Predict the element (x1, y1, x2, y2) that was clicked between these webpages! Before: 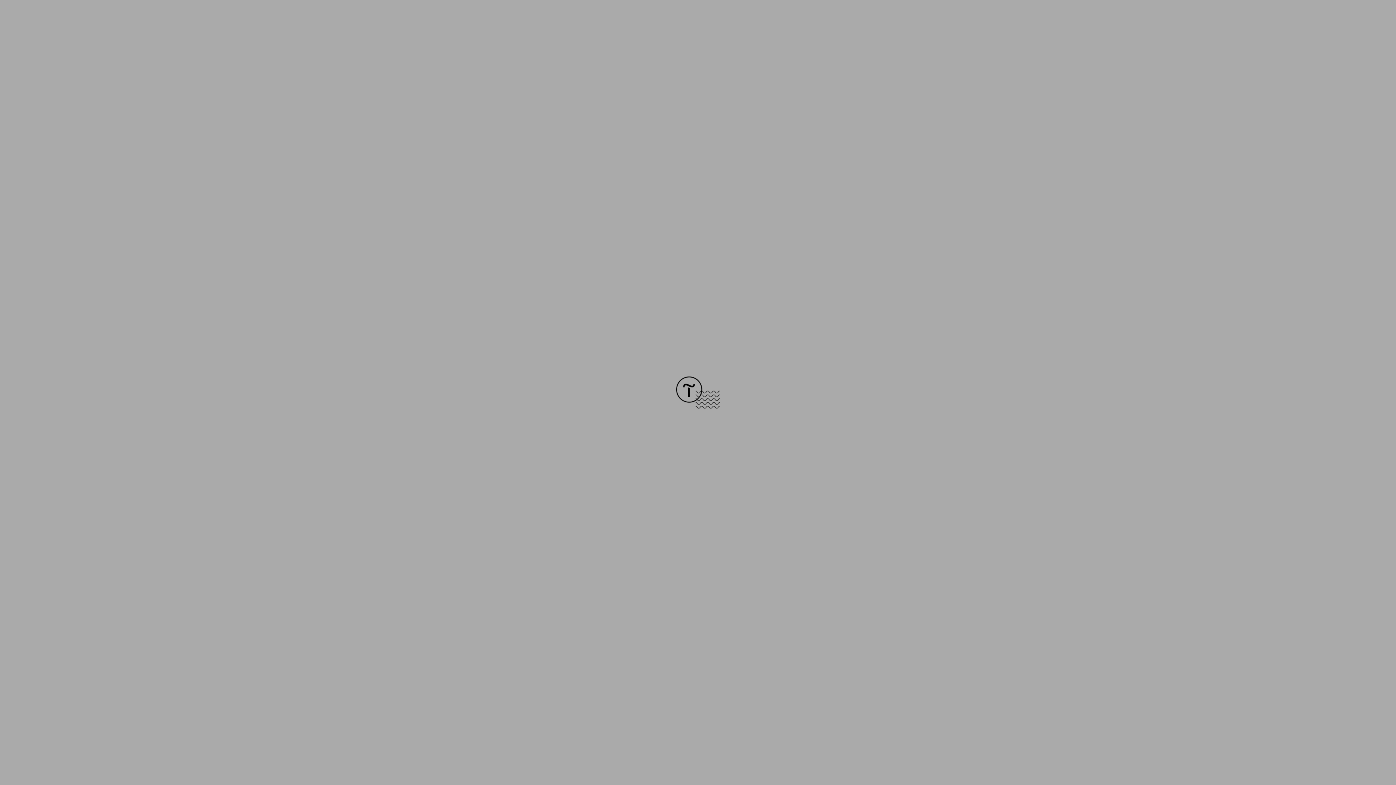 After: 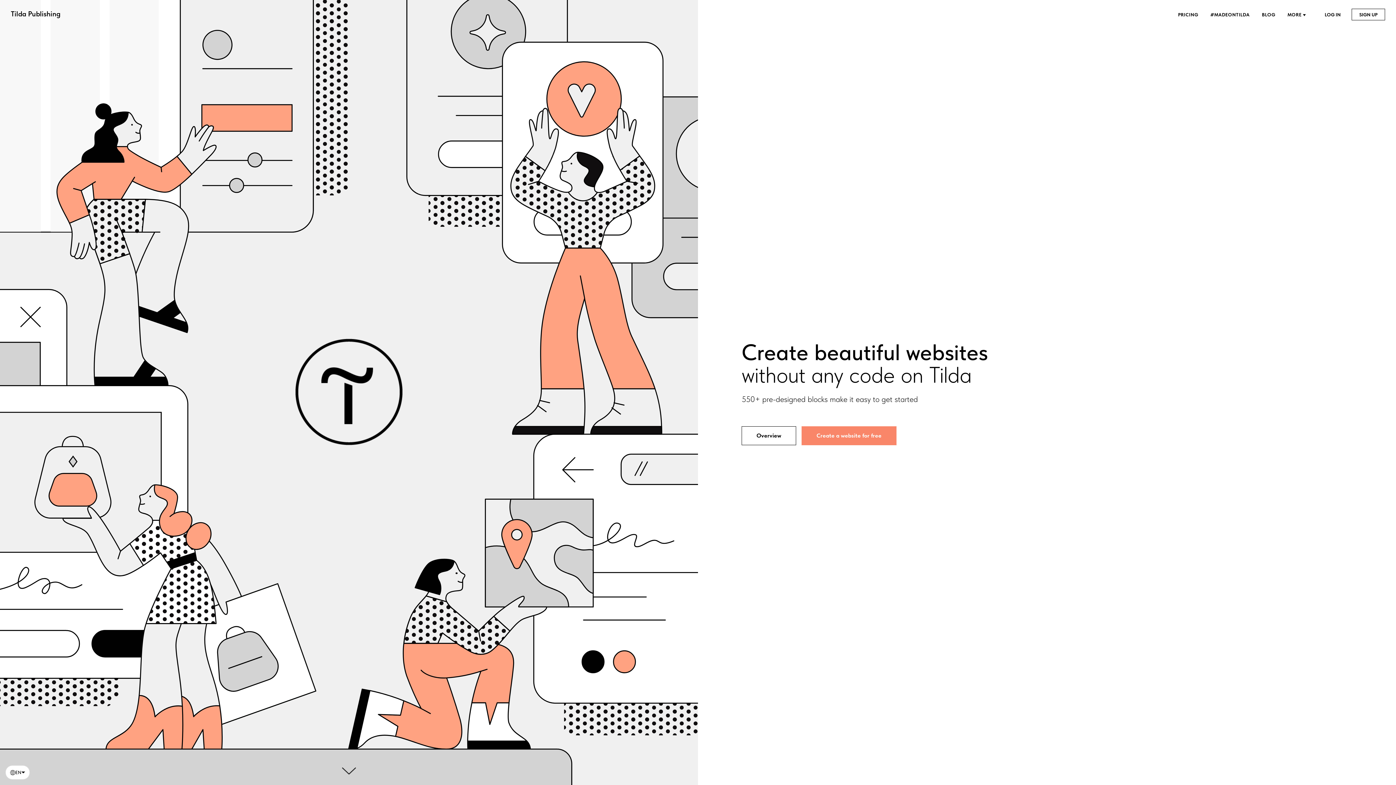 Action: bbox: (676, 403, 720, 409)